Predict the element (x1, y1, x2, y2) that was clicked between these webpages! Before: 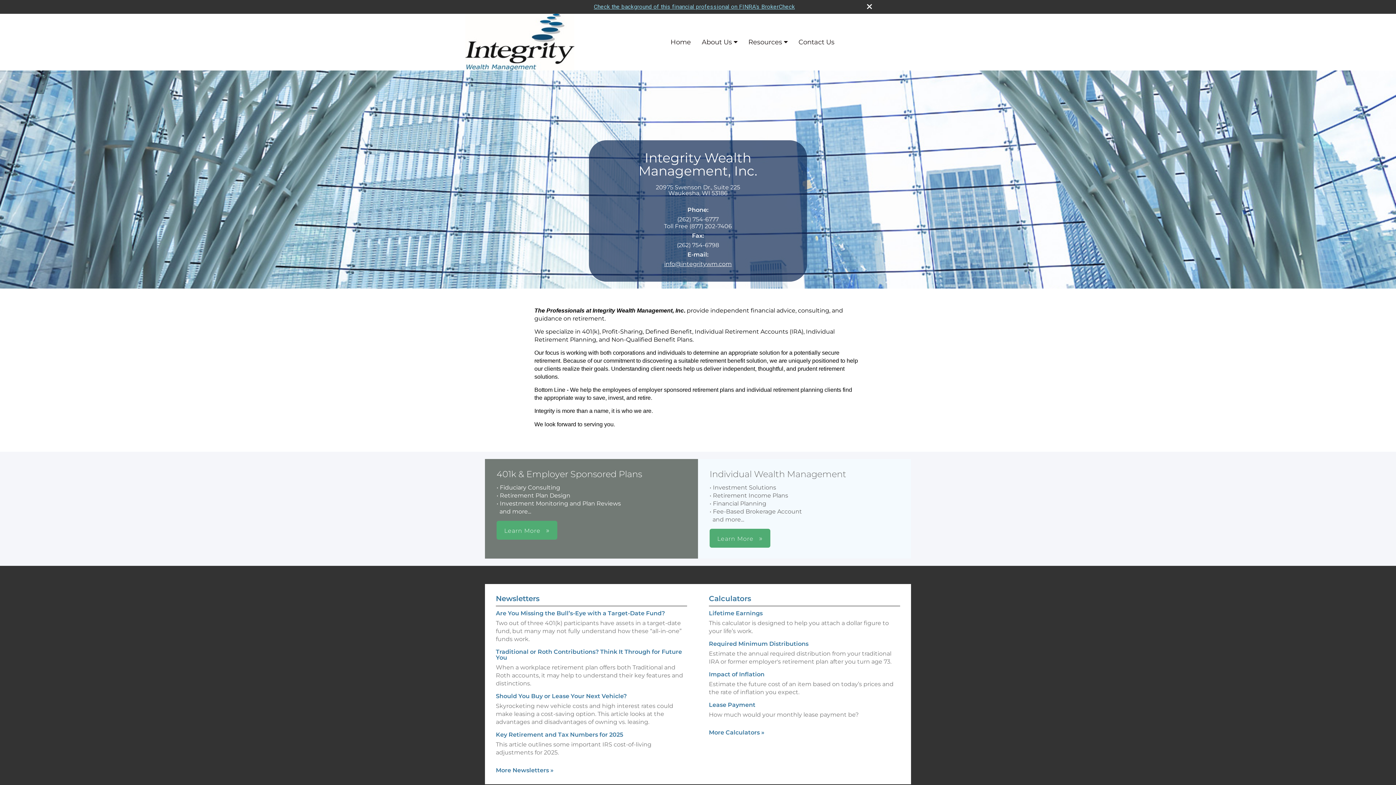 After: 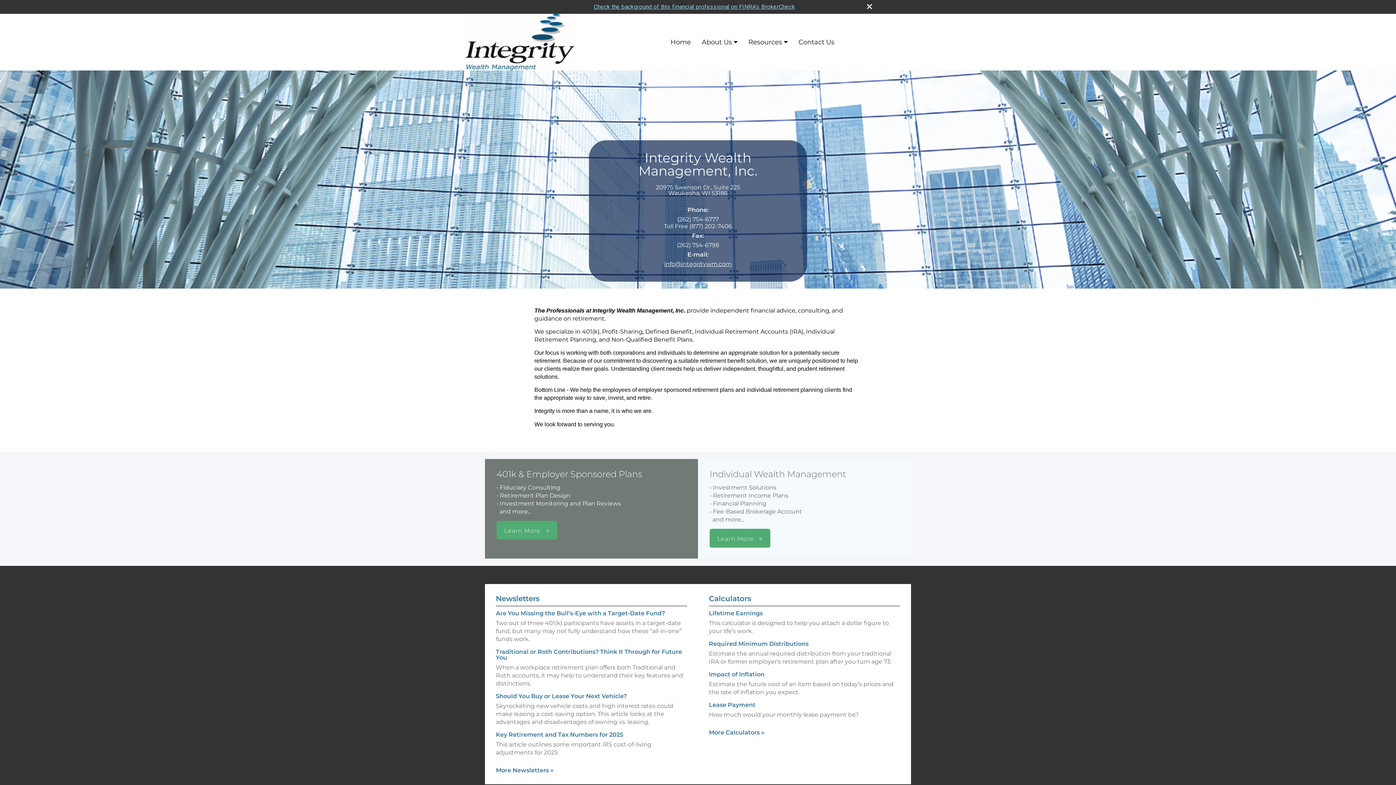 Action: bbox: (664, 260, 732, 267) label: info@integritywm.com